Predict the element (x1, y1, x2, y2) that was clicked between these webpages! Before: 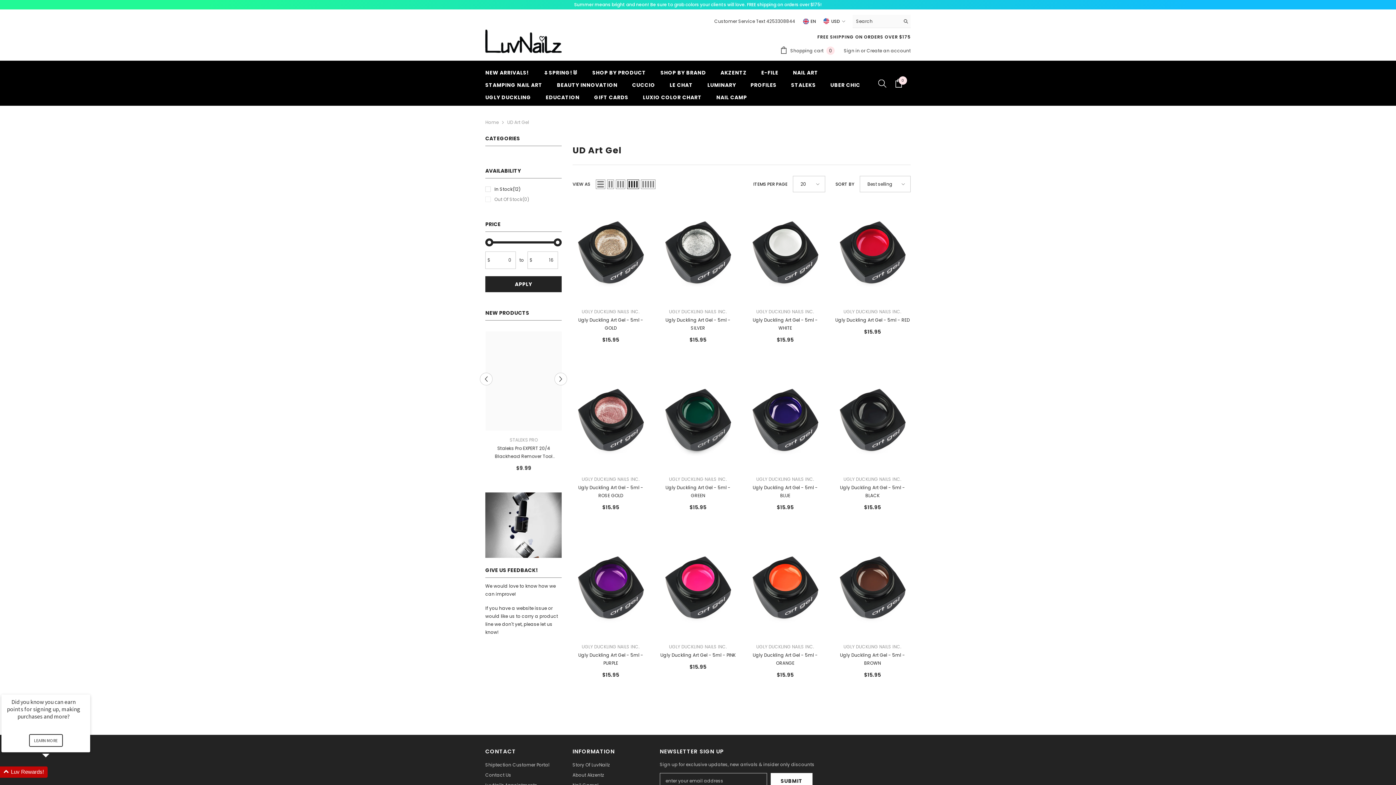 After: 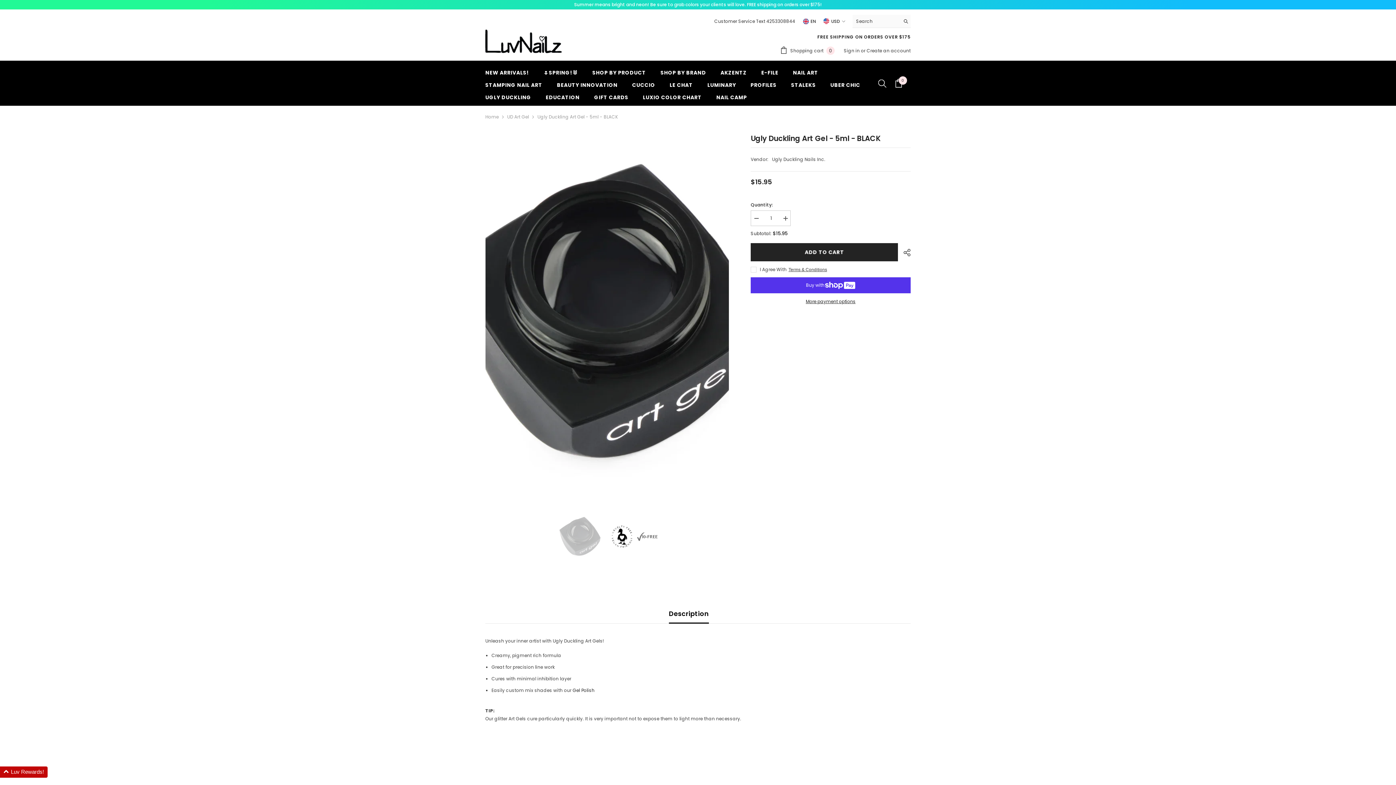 Action: bbox: (834, 484, 910, 500) label: Ugly Duckling Art Gel - 5ml - BLACK